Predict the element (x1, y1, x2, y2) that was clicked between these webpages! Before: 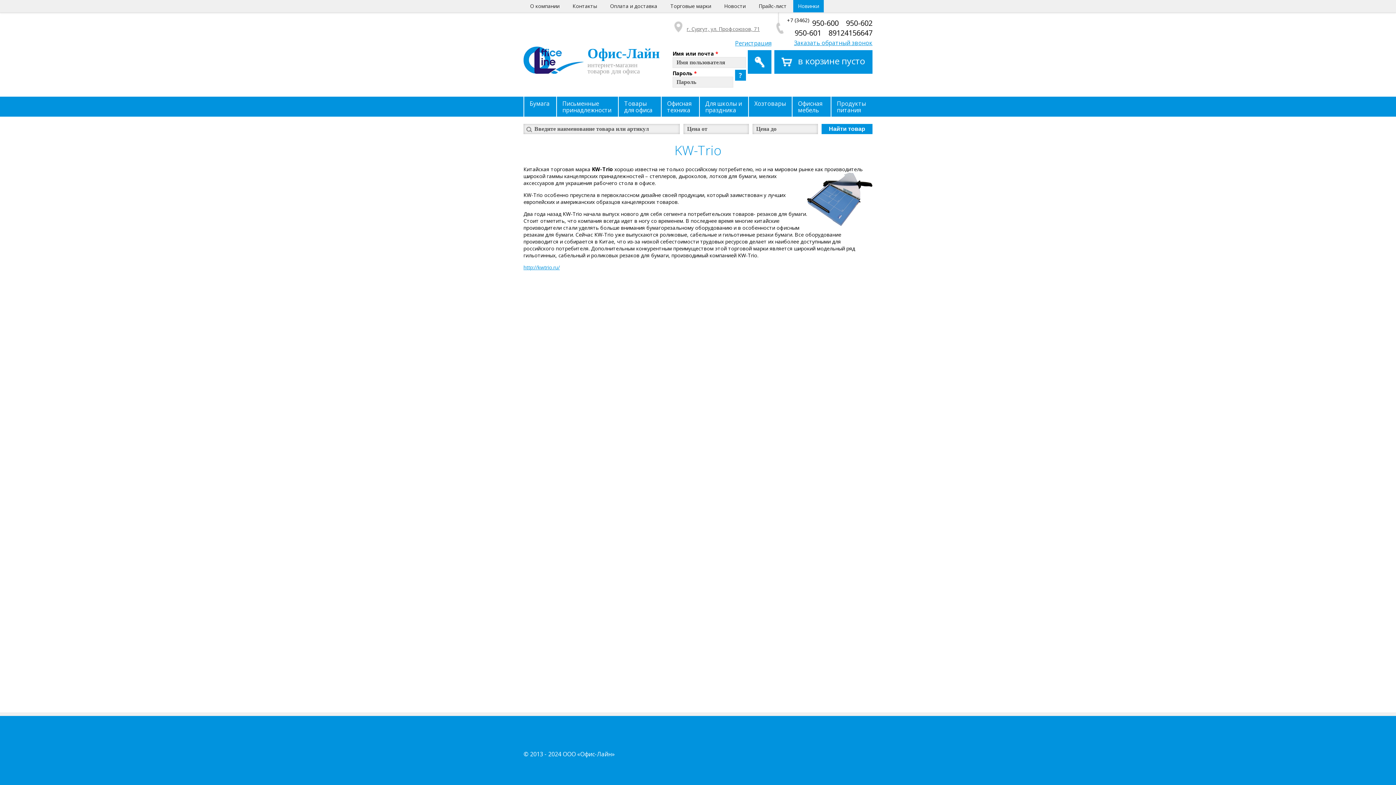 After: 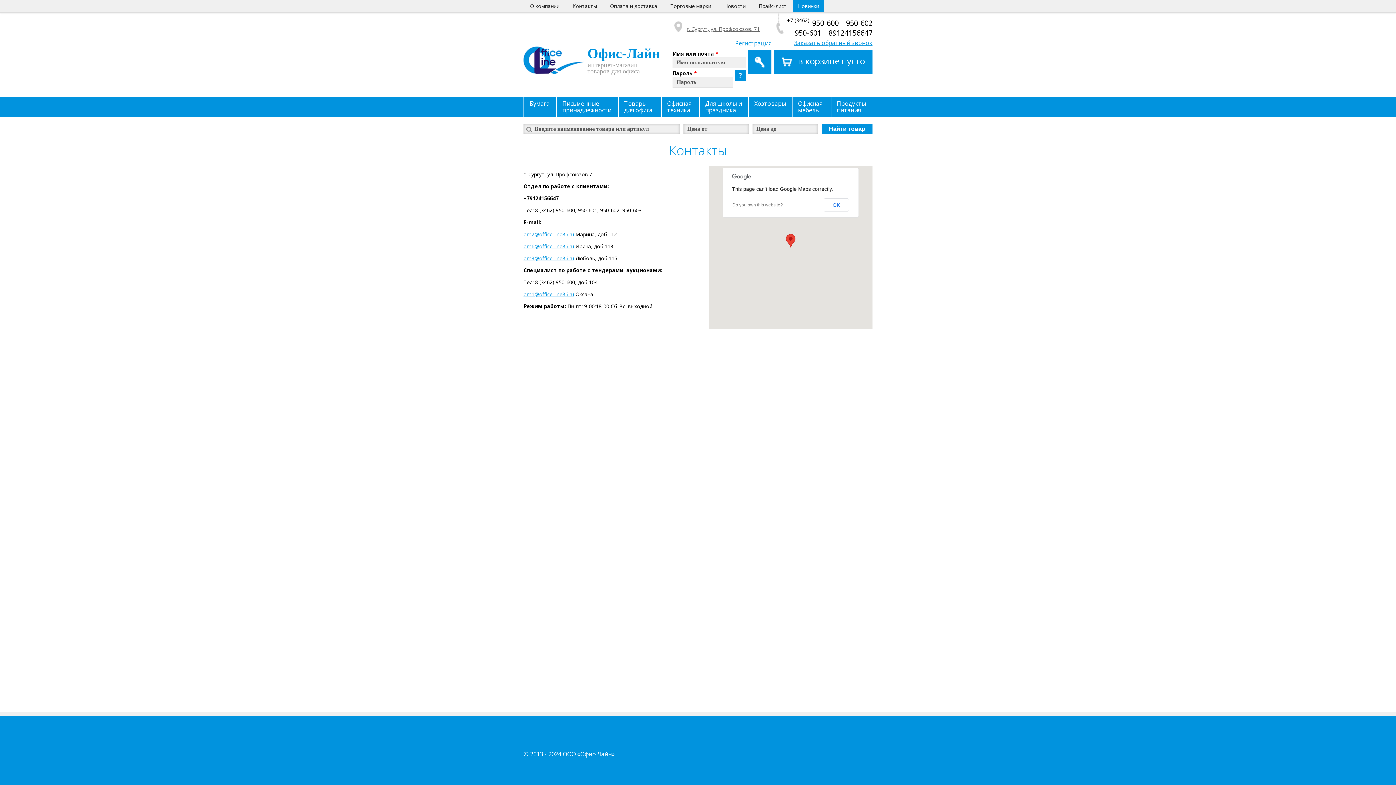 Action: label: Контакты bbox: (572, 0, 597, 12)